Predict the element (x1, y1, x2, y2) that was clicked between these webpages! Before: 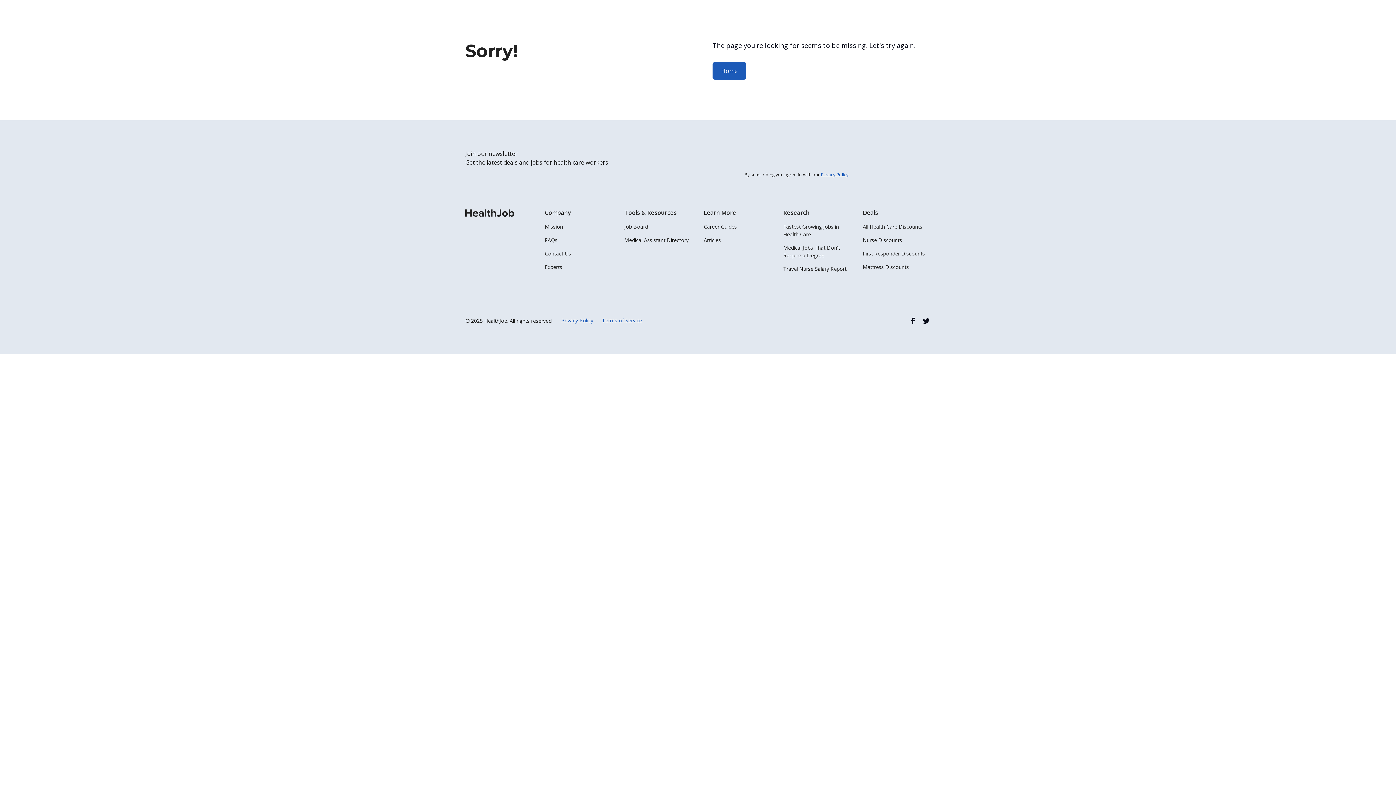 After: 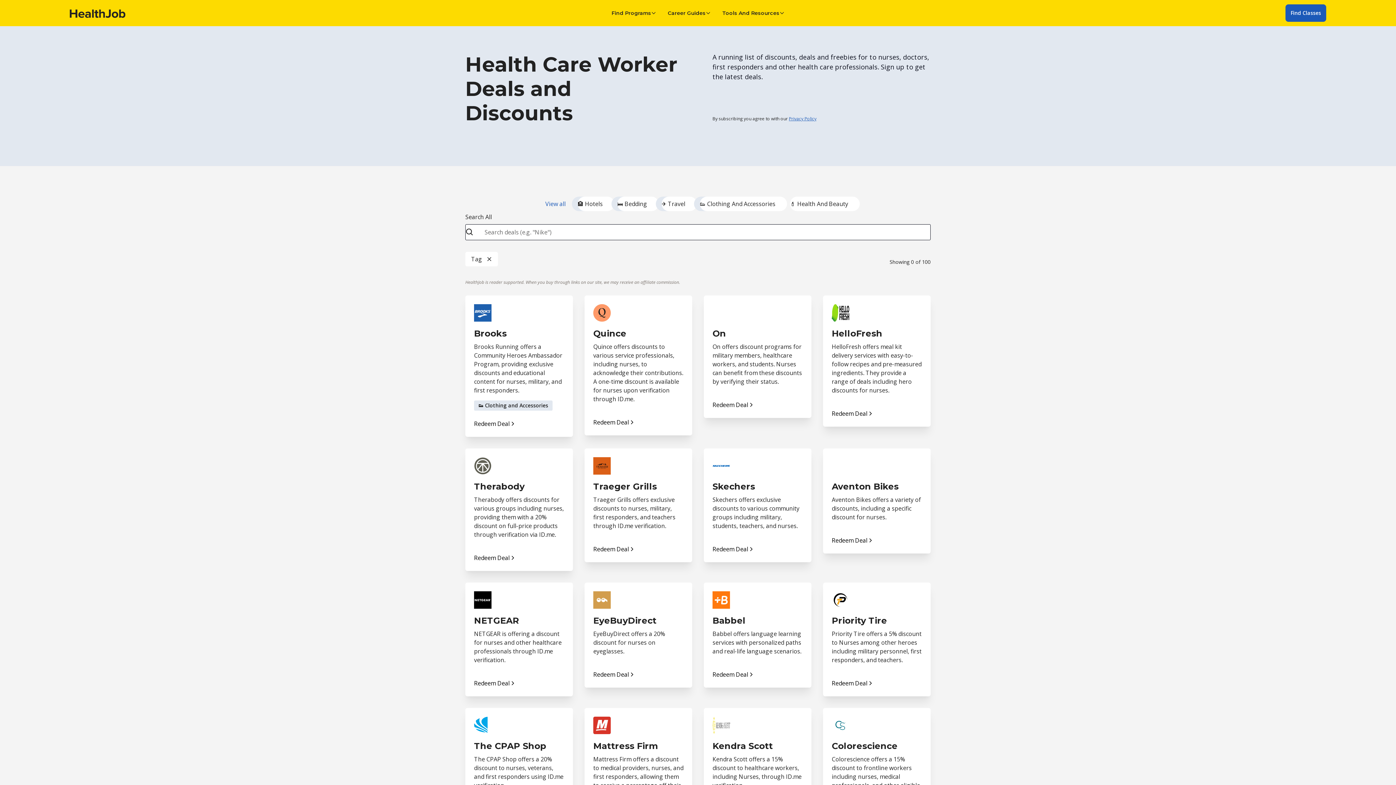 Action: label: All Health Care Discounts bbox: (863, 220, 922, 233)